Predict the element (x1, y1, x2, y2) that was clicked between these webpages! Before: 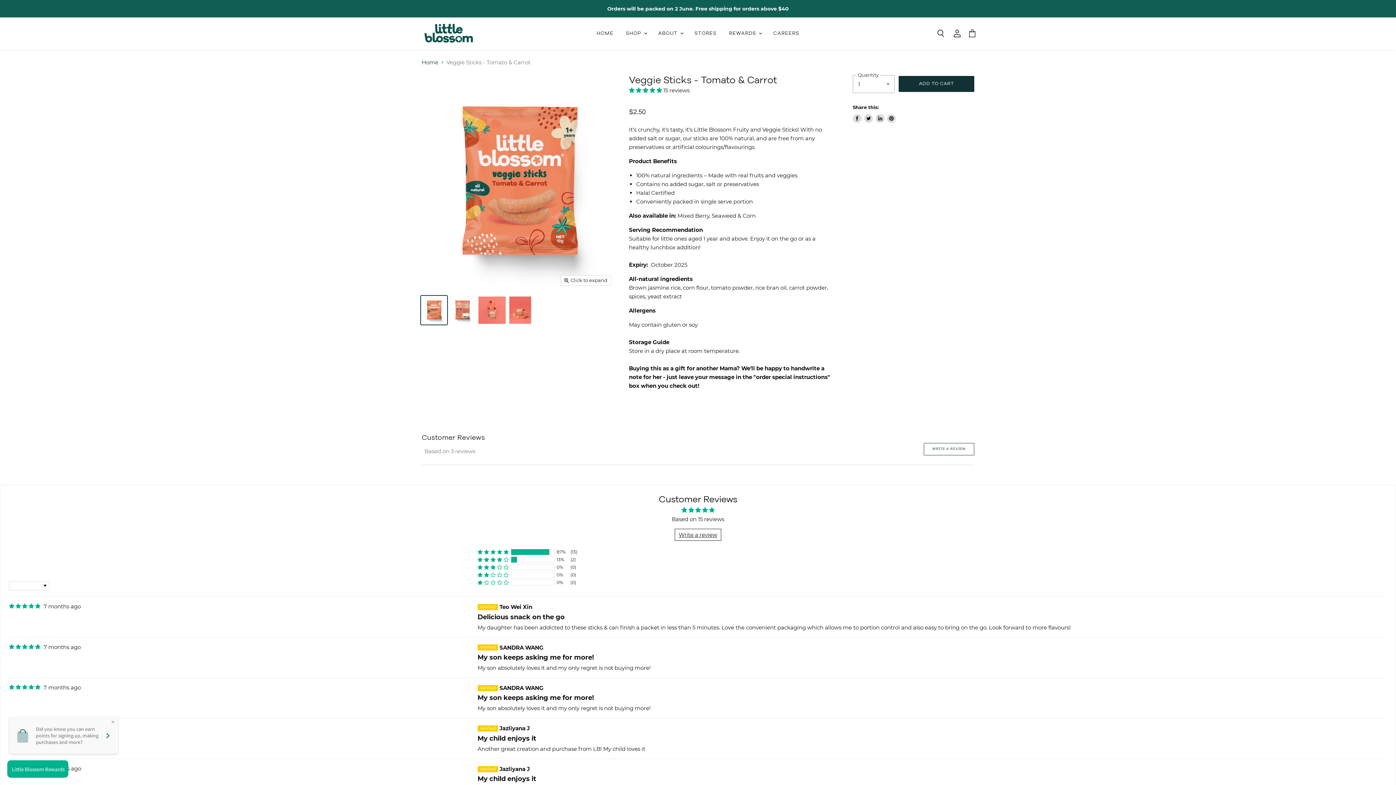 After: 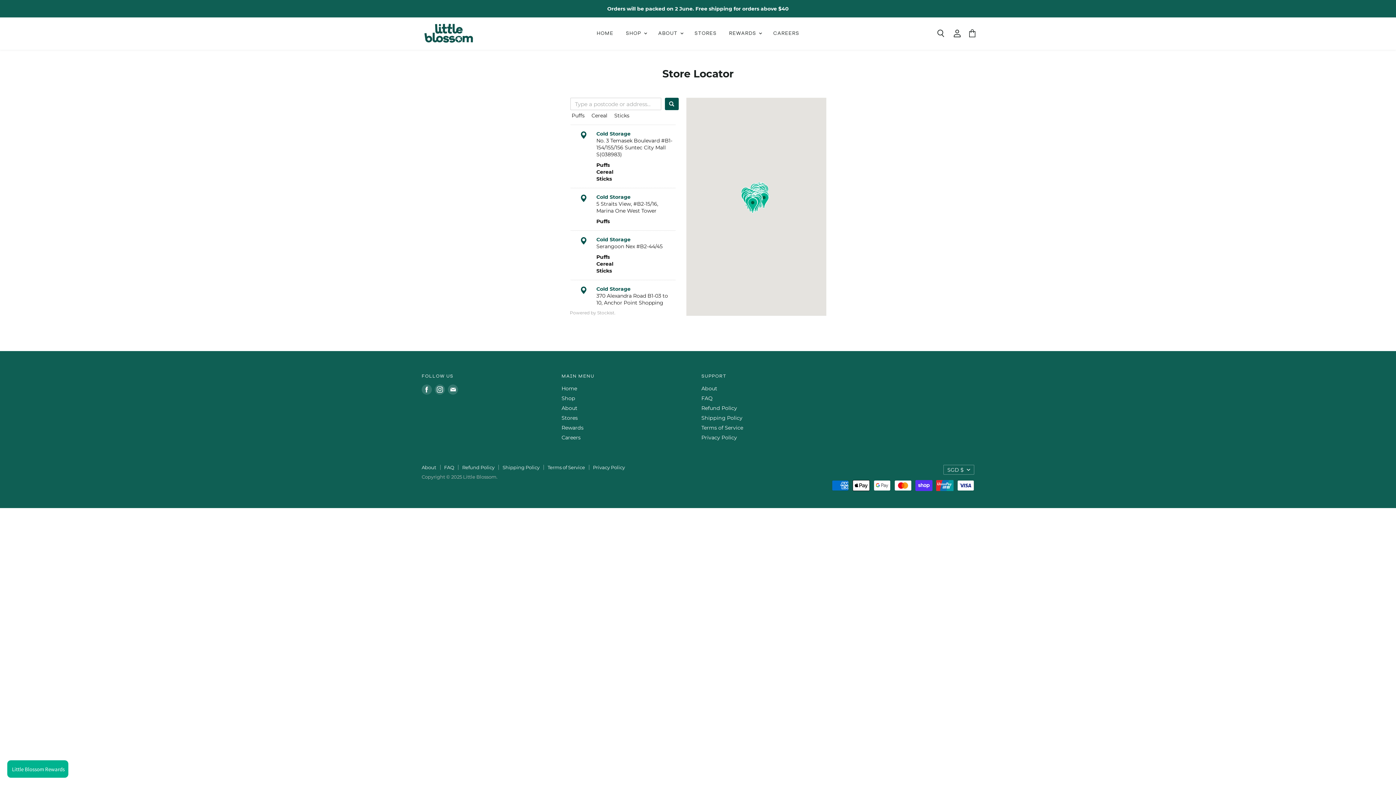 Action: bbox: (689, 26, 722, 41) label: STORES